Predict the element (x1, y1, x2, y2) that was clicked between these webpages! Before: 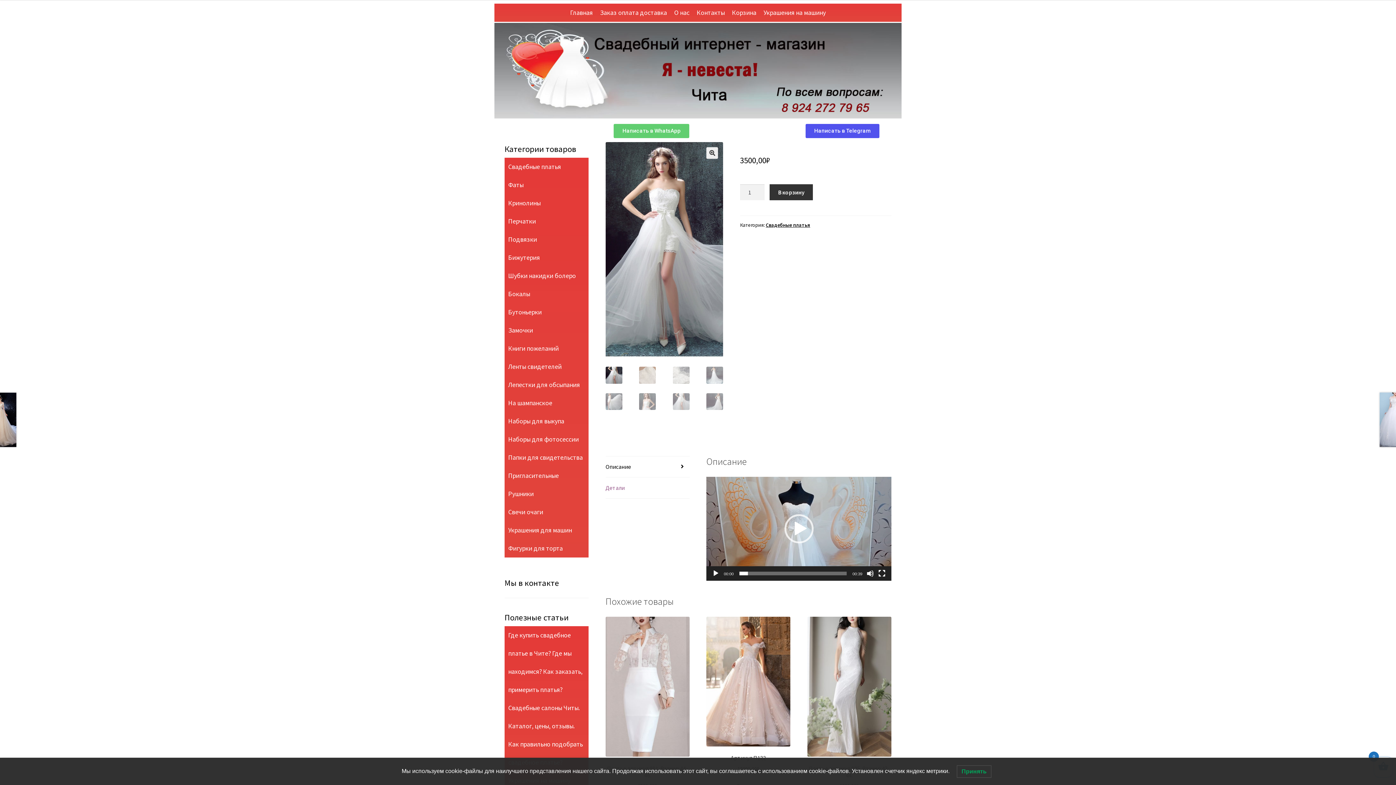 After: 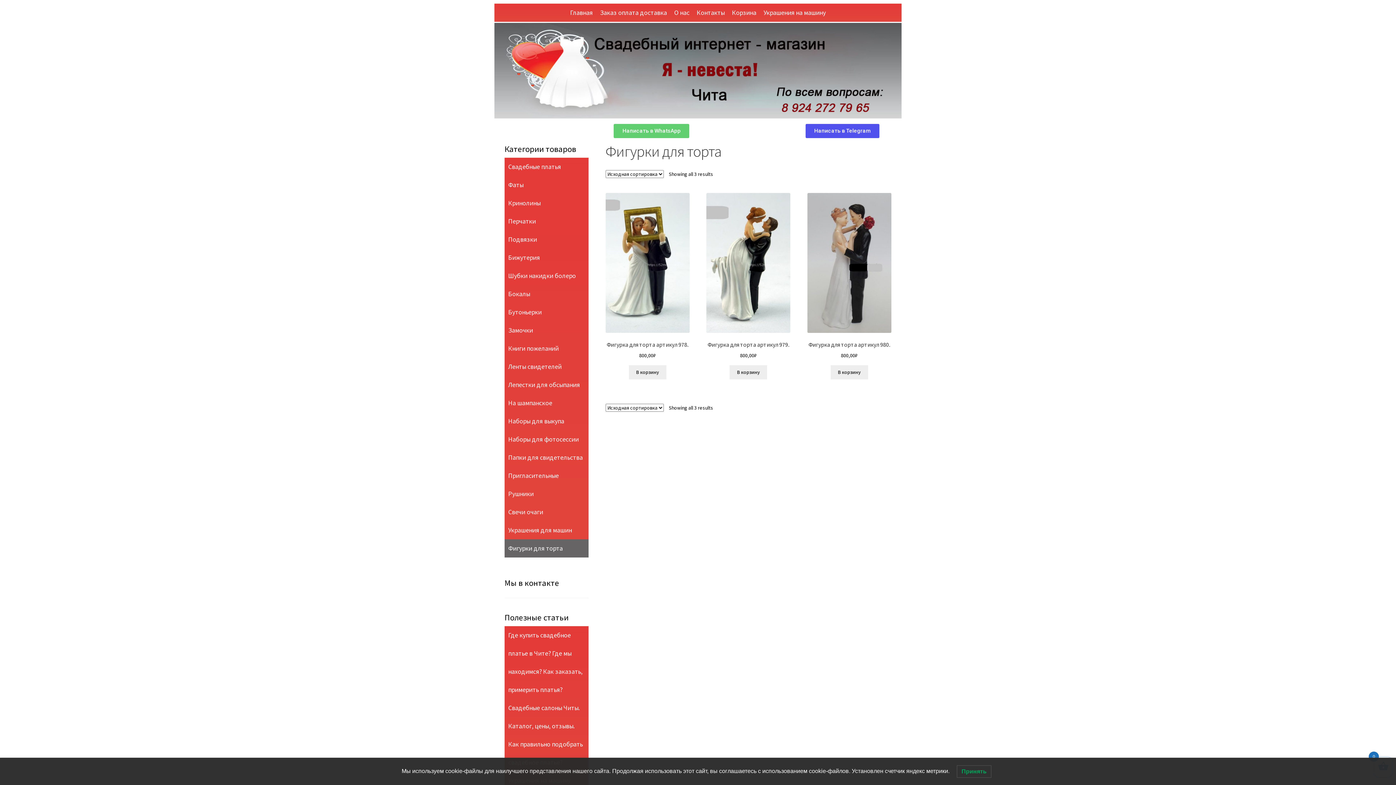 Action: label: Фигурки для торта bbox: (504, 539, 588, 557)